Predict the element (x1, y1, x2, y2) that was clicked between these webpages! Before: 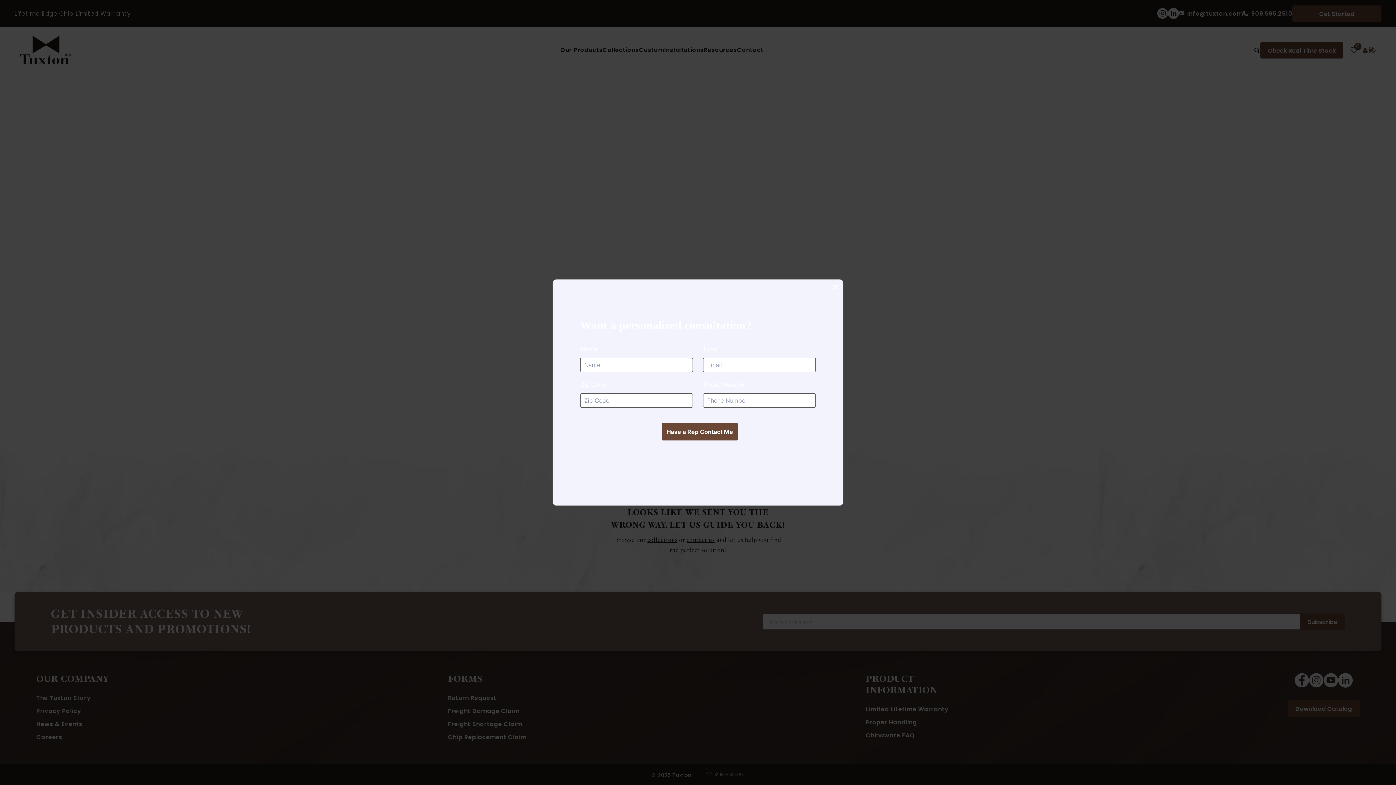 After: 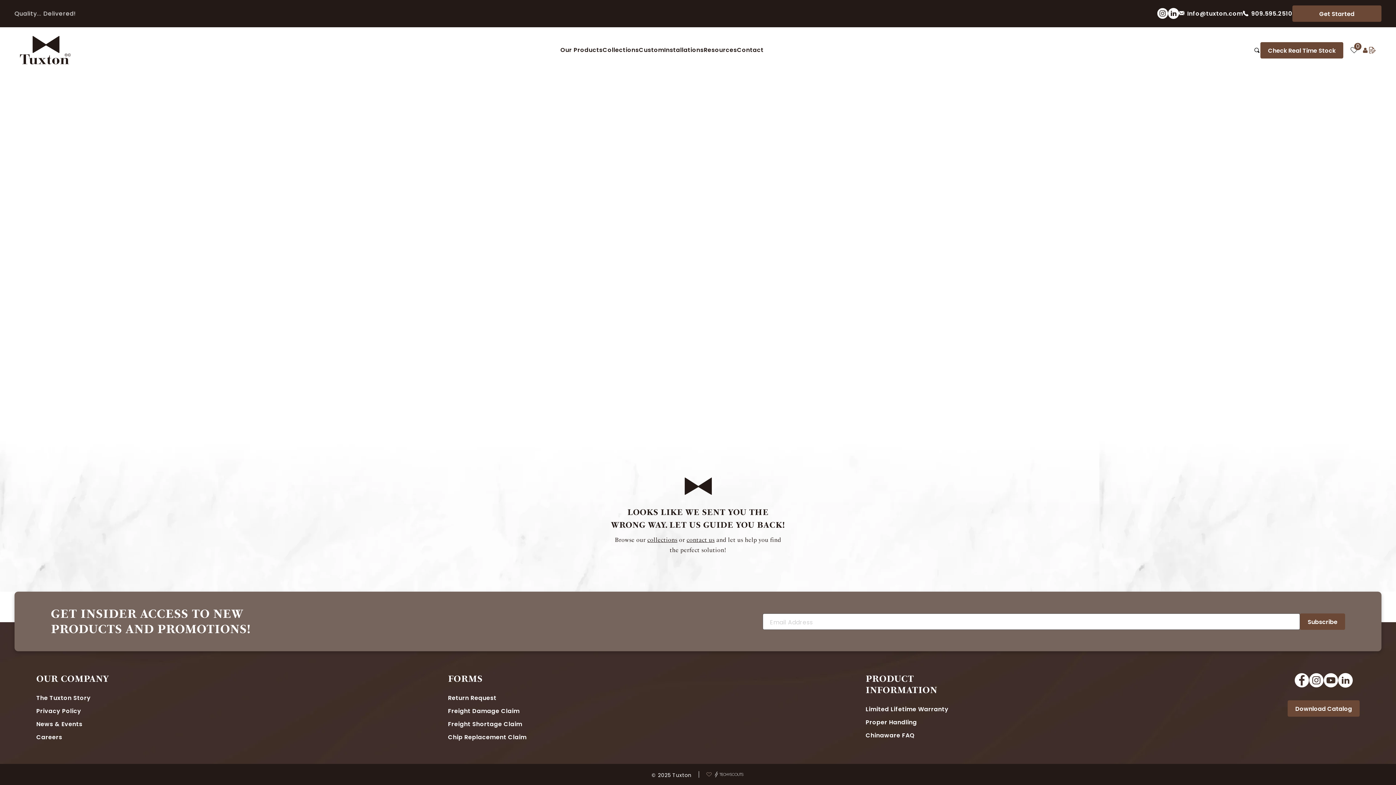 Action: bbox: (829, 282, 840, 293) label: CLOSE